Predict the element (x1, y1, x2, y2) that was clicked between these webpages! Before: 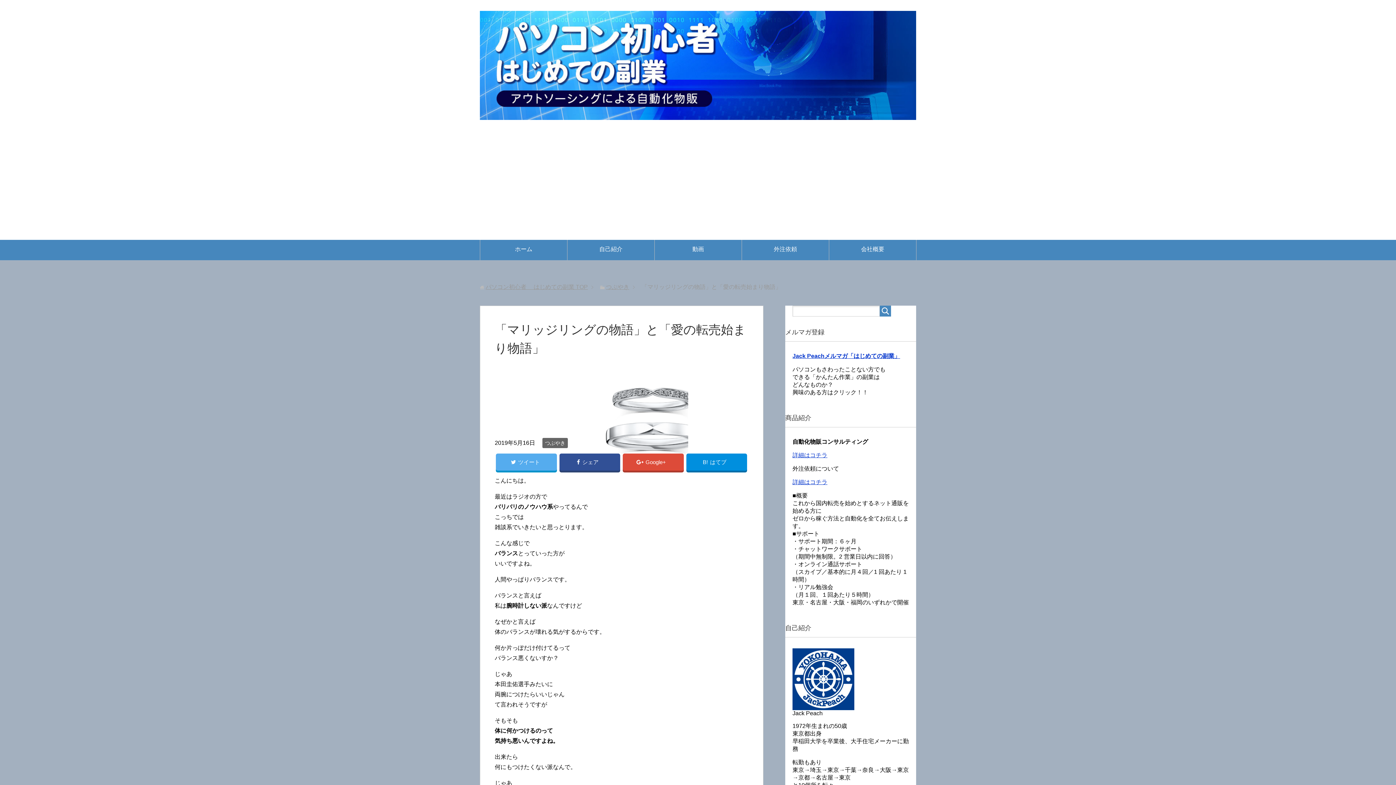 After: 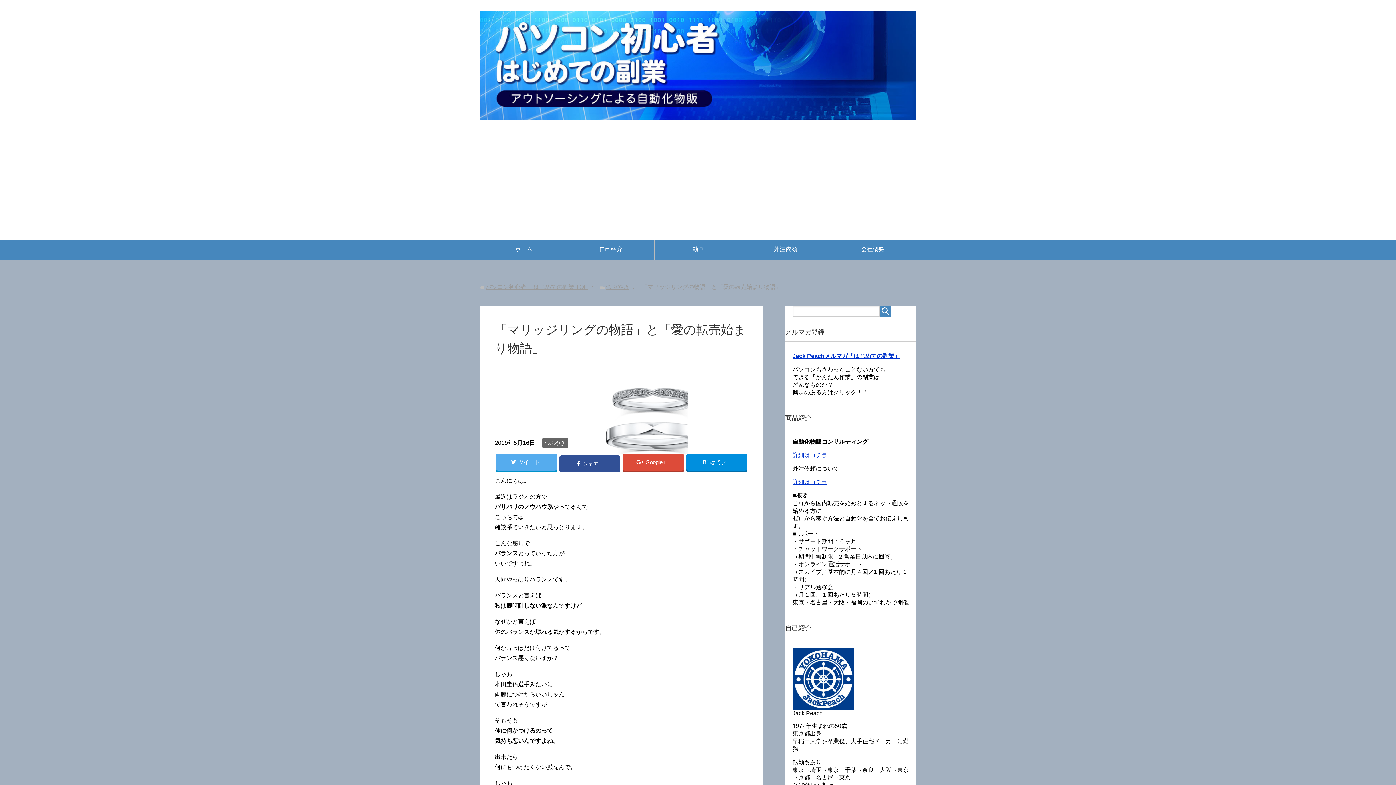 Action: bbox: (559, 453, 620, 470) label: シェア